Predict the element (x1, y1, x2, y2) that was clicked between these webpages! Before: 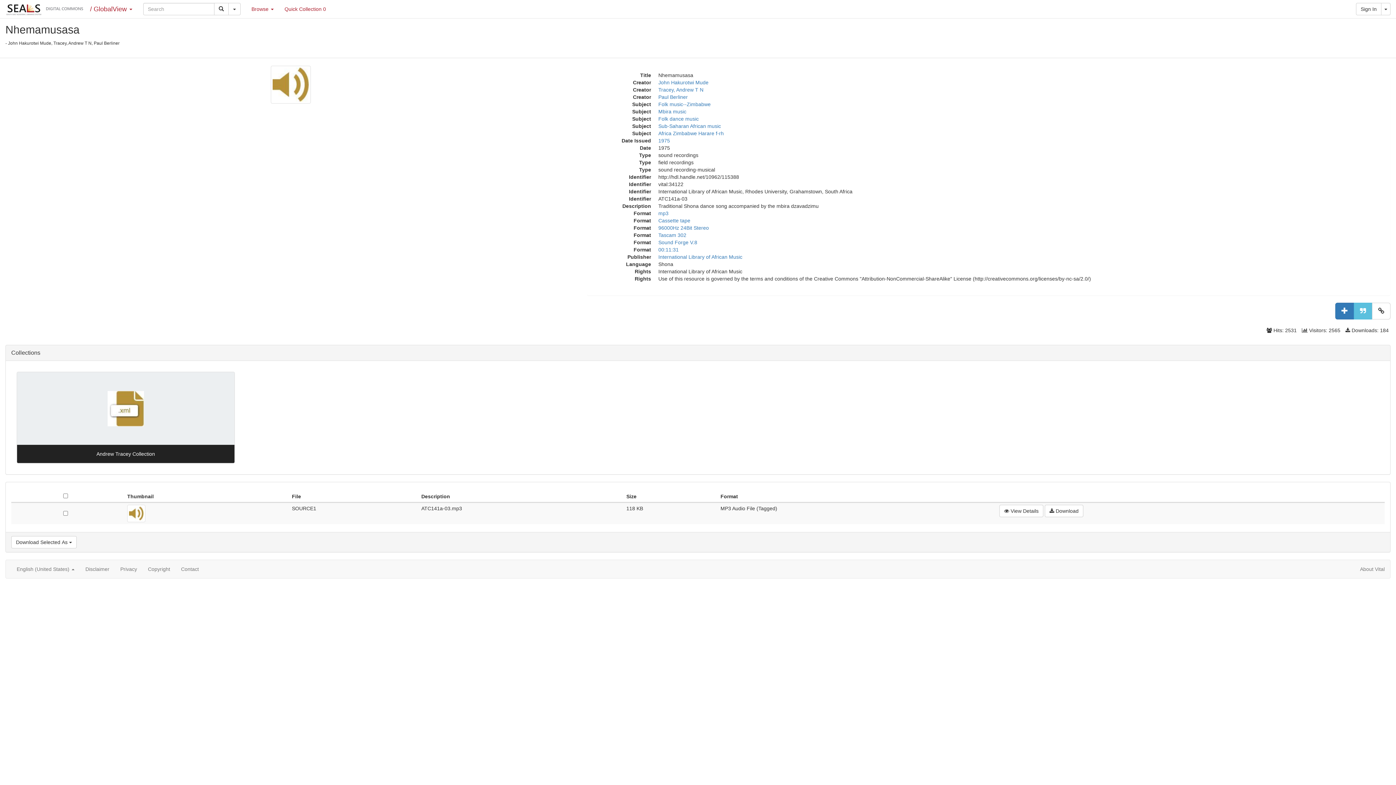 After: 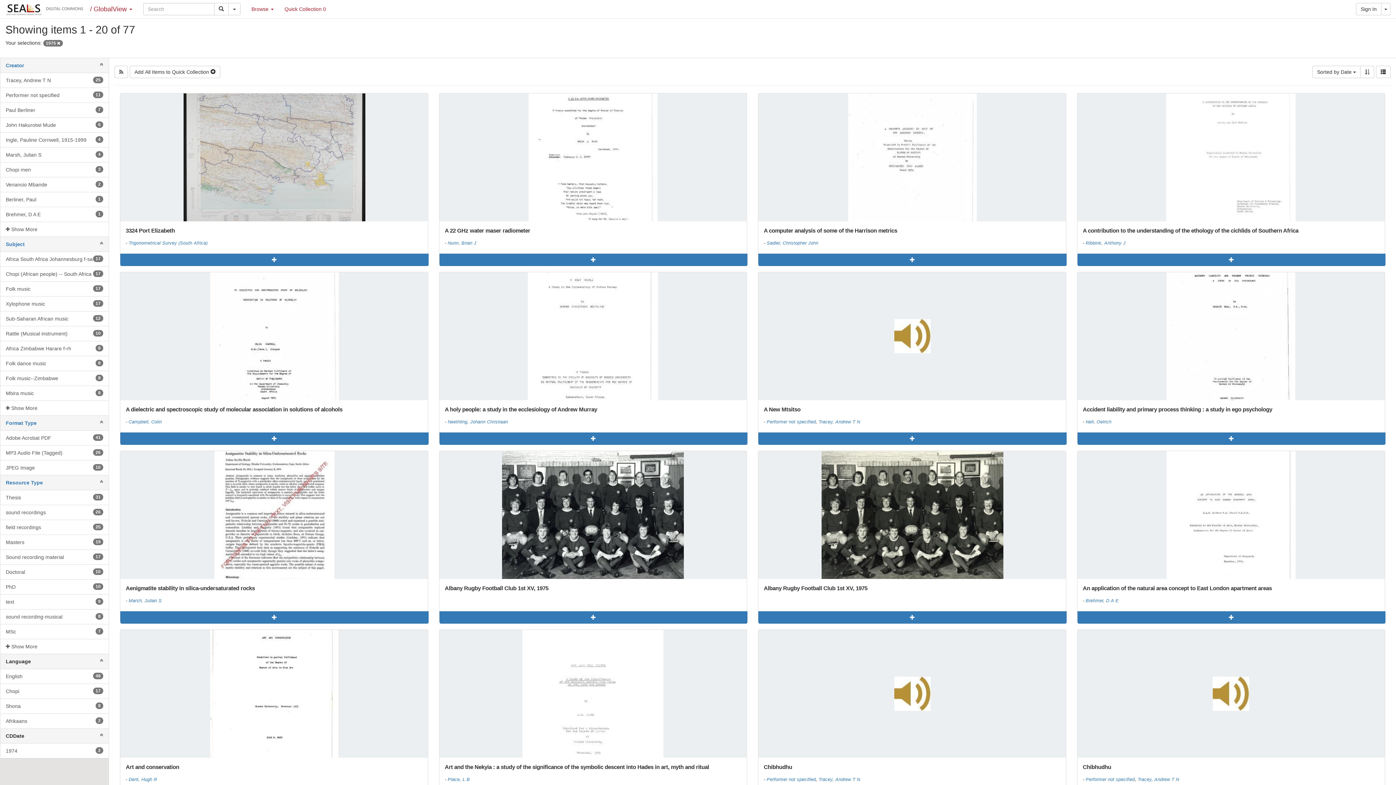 Action: label: 1975 bbox: (658, 137, 670, 143)